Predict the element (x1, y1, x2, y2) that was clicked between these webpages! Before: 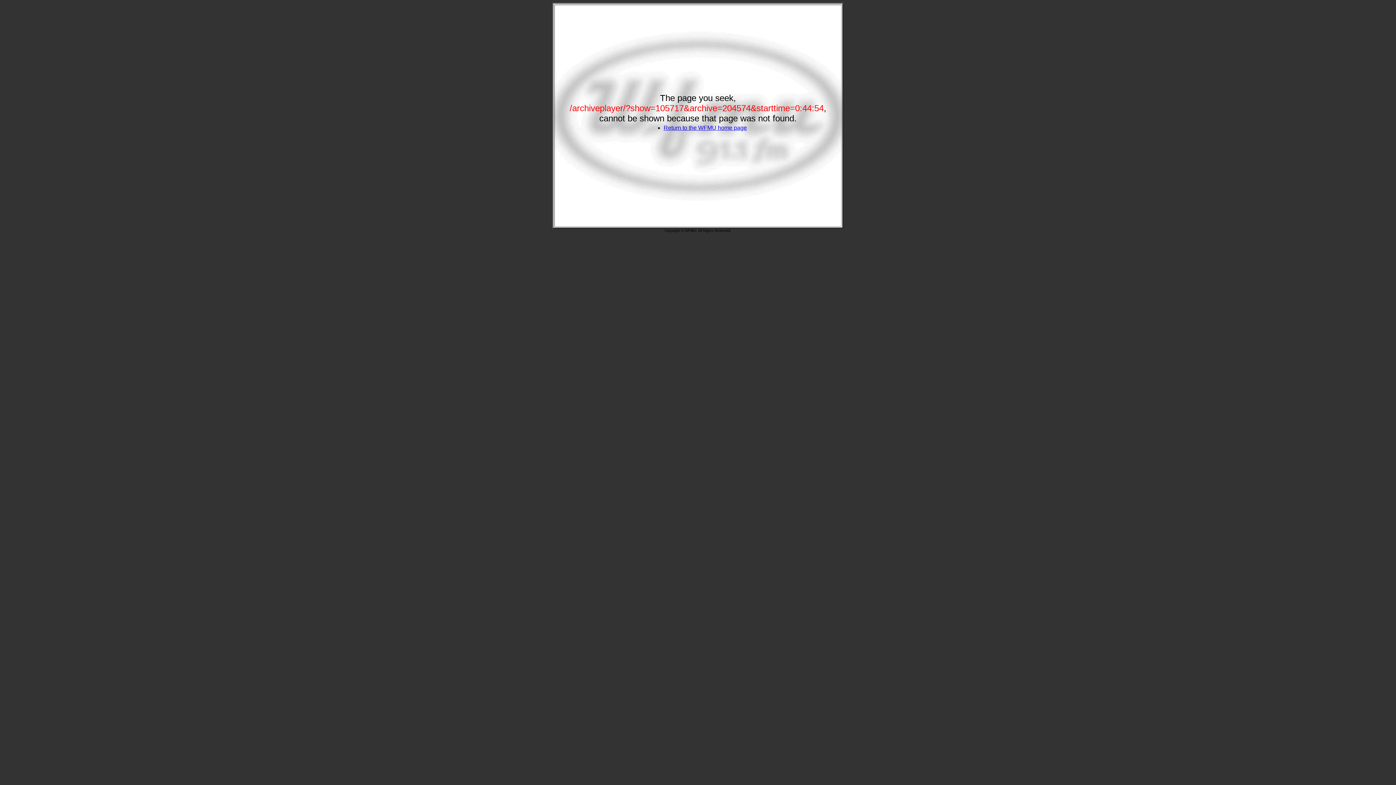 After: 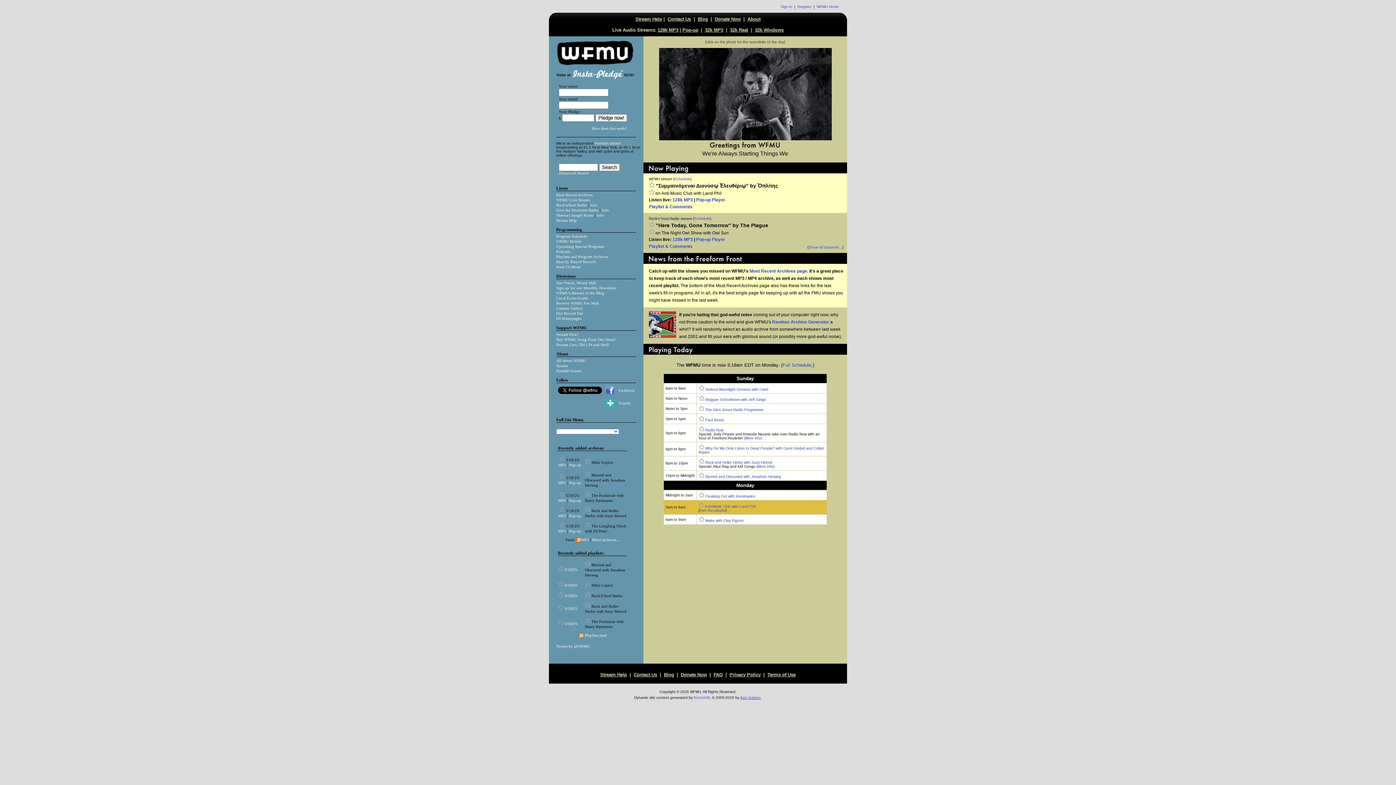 Action: bbox: (663, 124, 747, 130) label: Return to the WFMU home page